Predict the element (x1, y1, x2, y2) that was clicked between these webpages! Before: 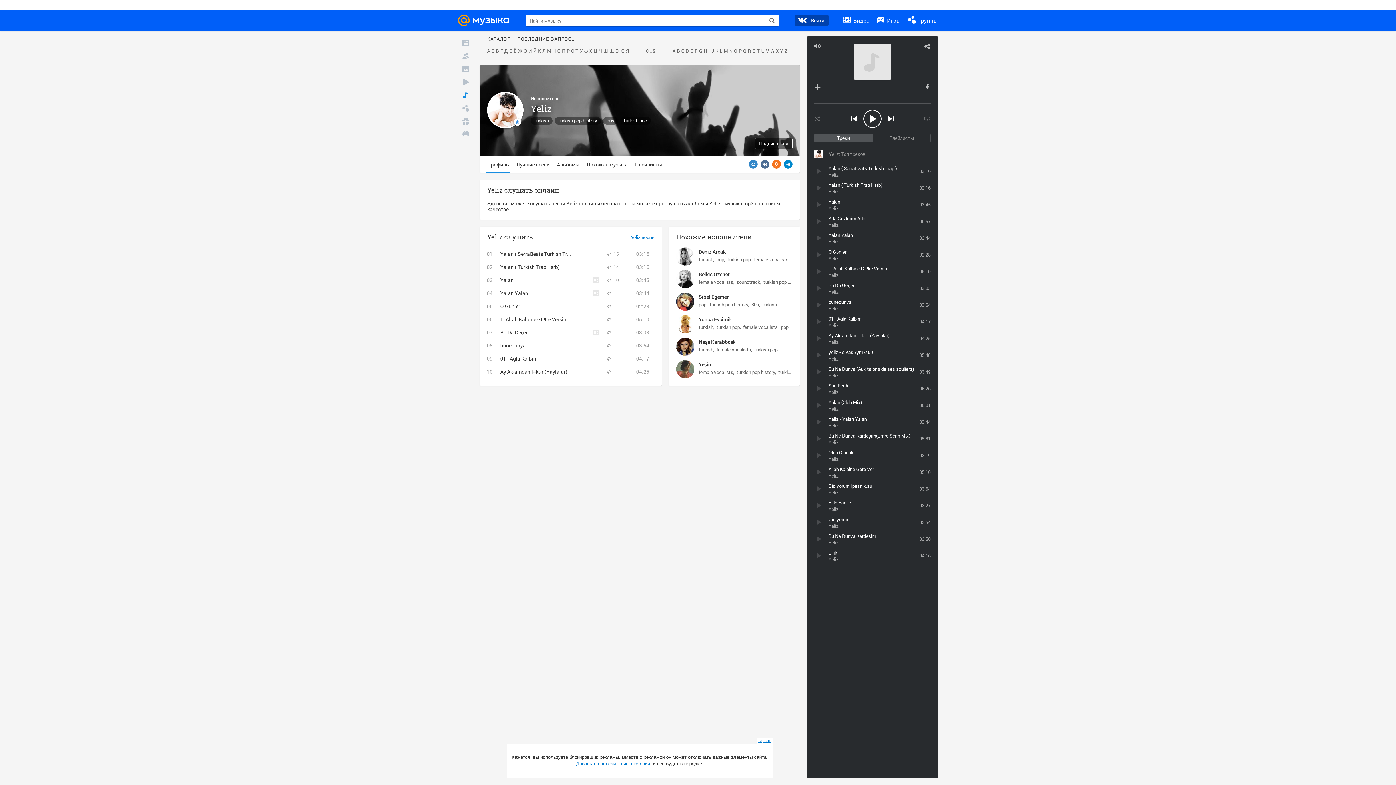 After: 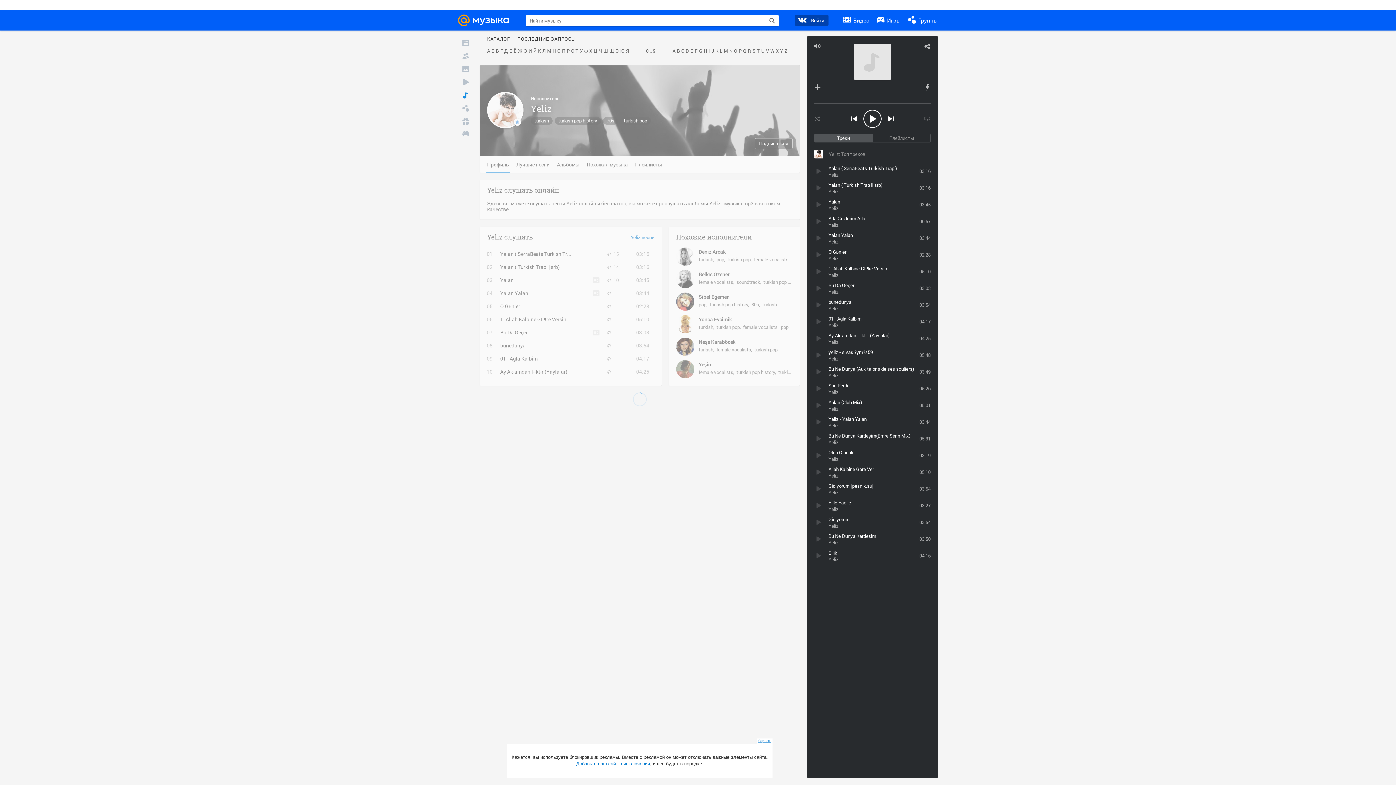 Action: bbox: (515, 156, 550, 173) label: Лучшие песни